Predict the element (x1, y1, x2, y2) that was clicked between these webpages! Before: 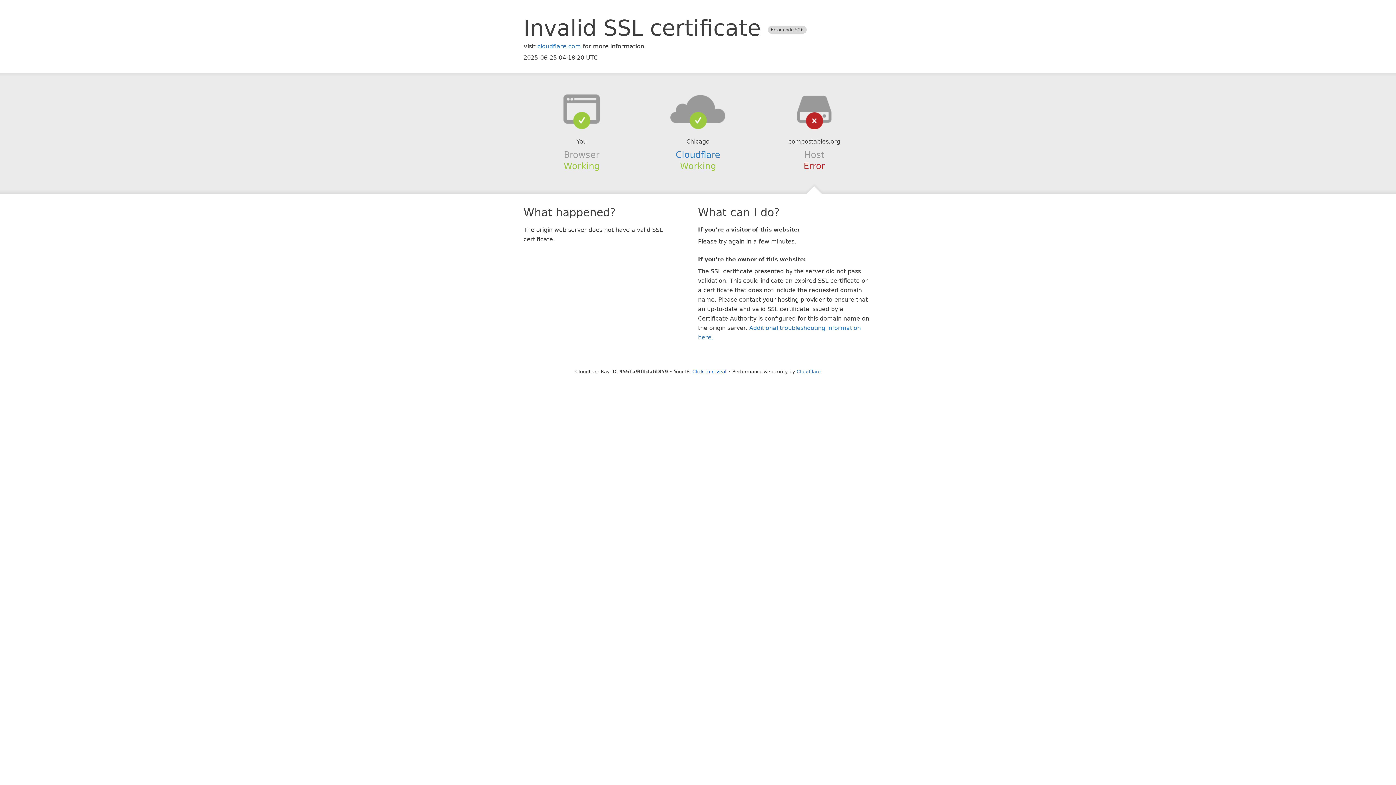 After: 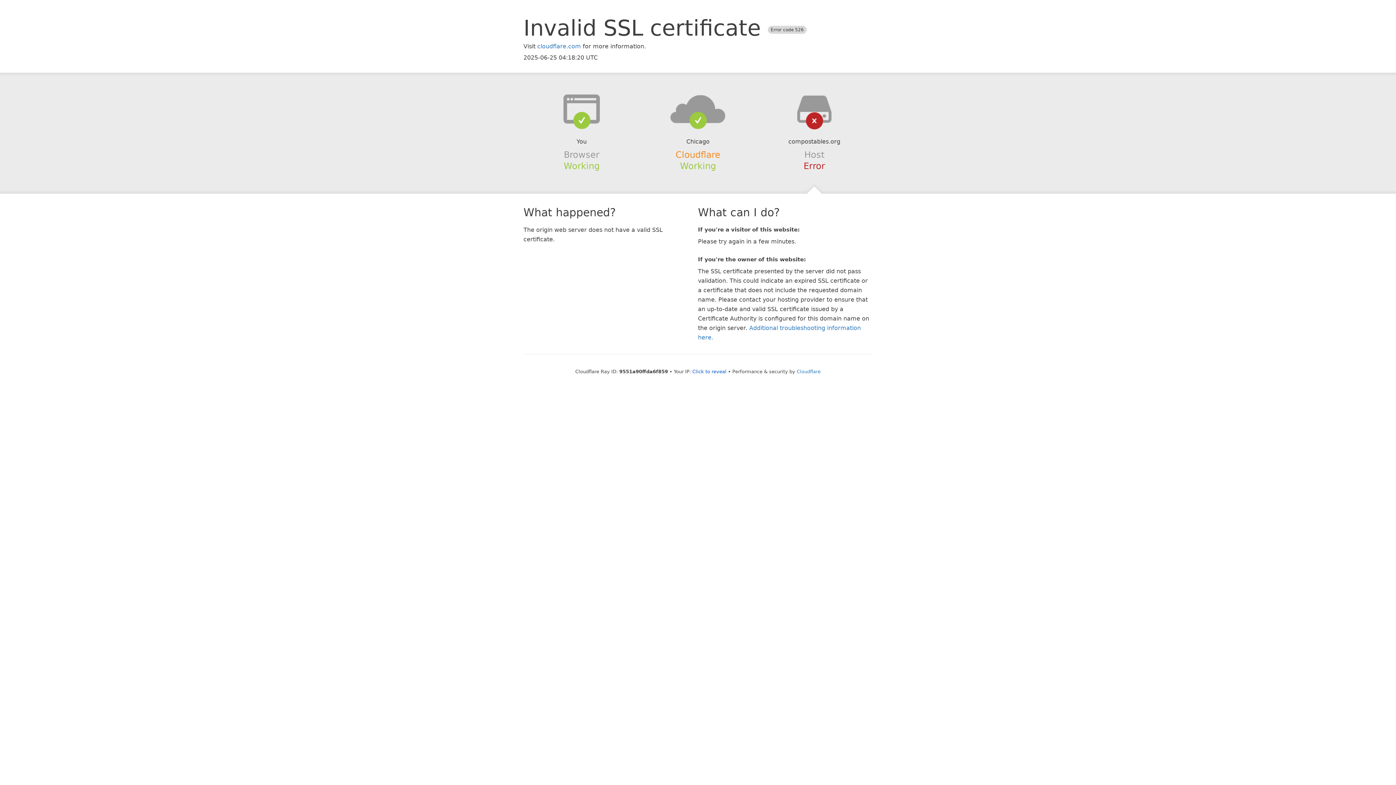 Action: label: Cloudflare bbox: (675, 149, 720, 159)